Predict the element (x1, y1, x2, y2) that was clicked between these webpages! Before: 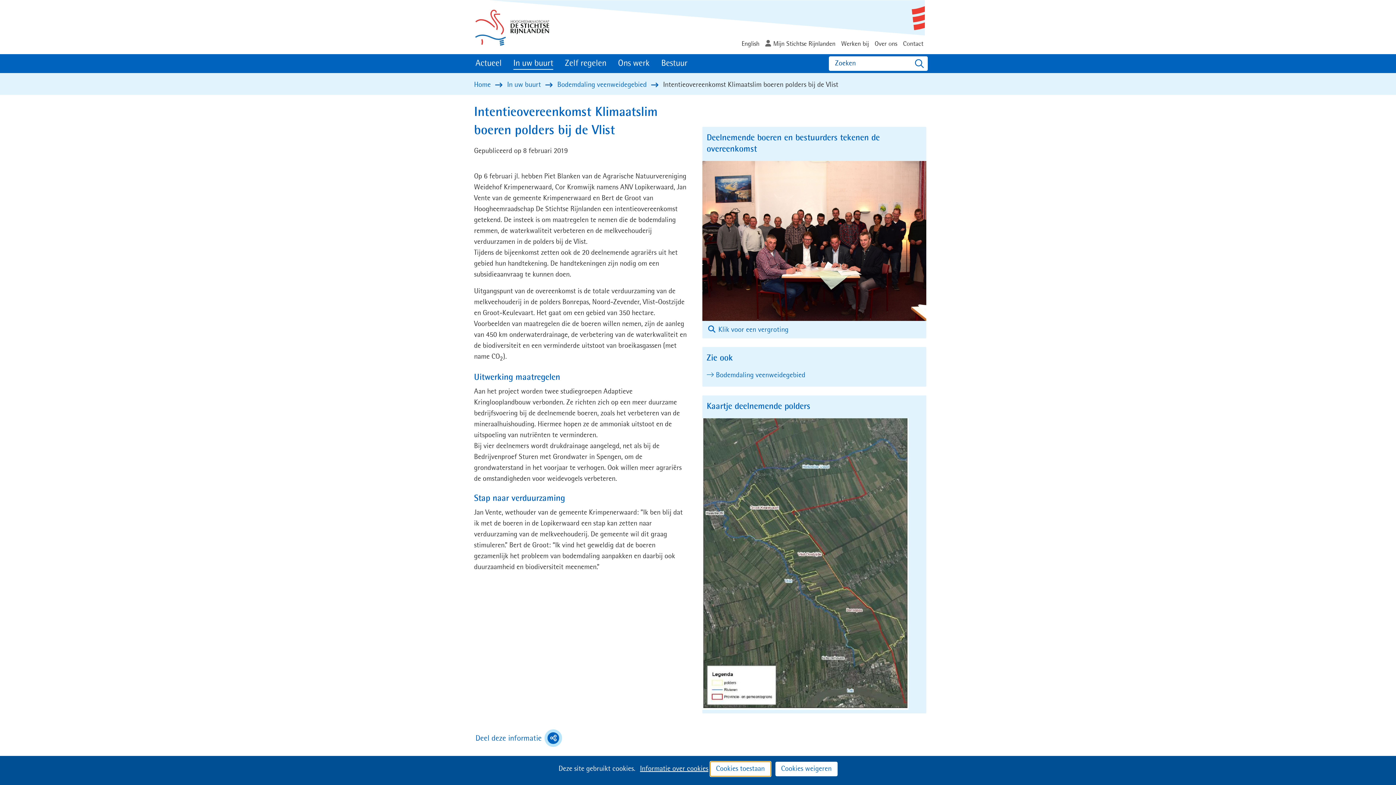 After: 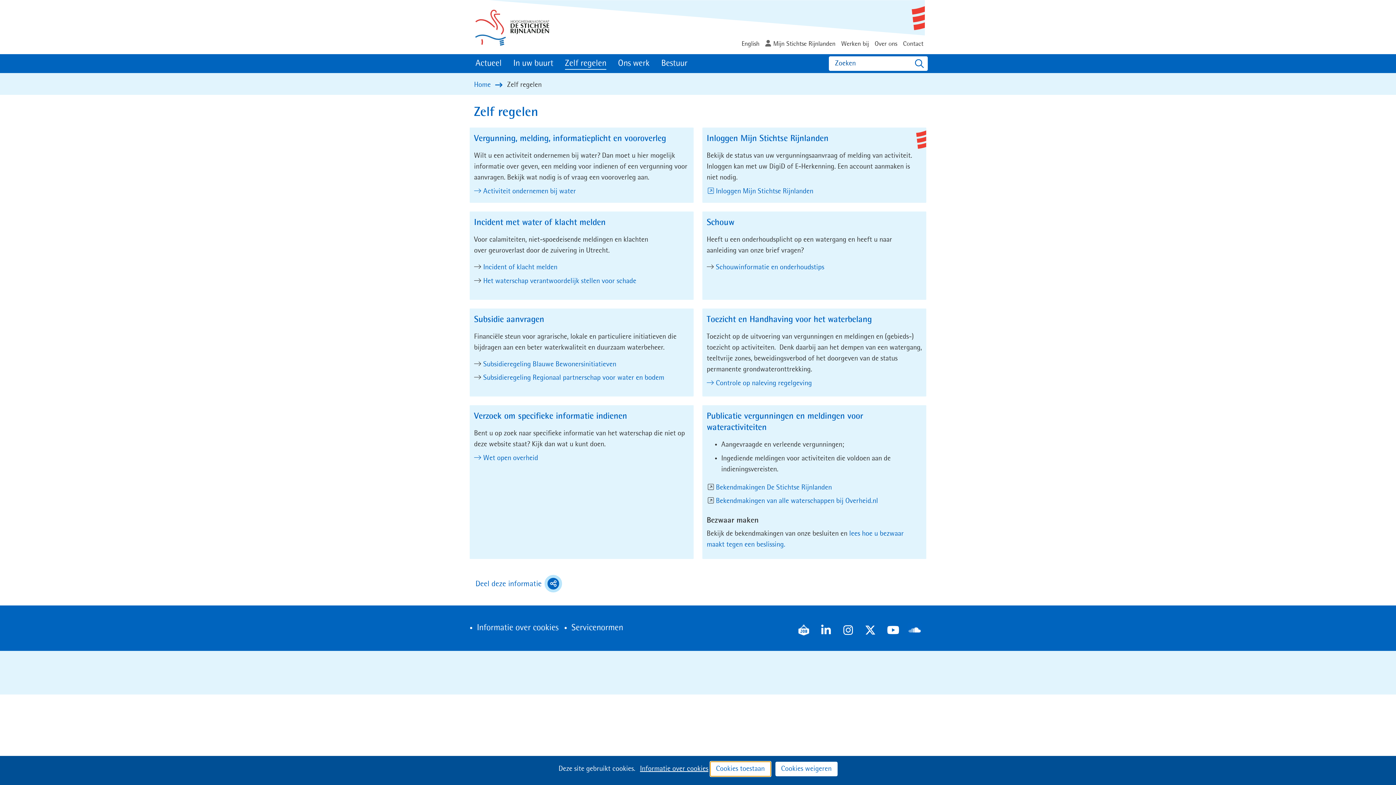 Action: bbox: (565, 54, 606, 73) label: Zelf regelen